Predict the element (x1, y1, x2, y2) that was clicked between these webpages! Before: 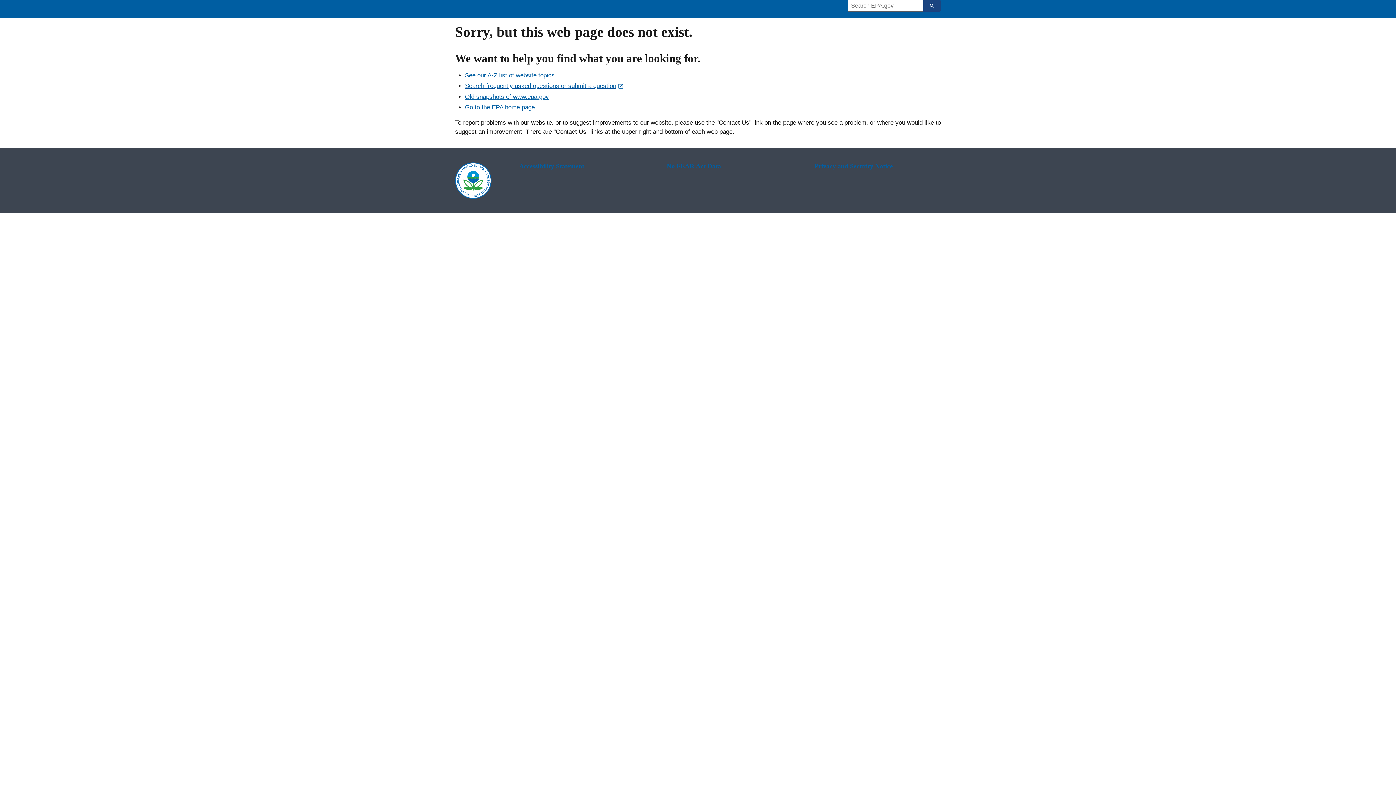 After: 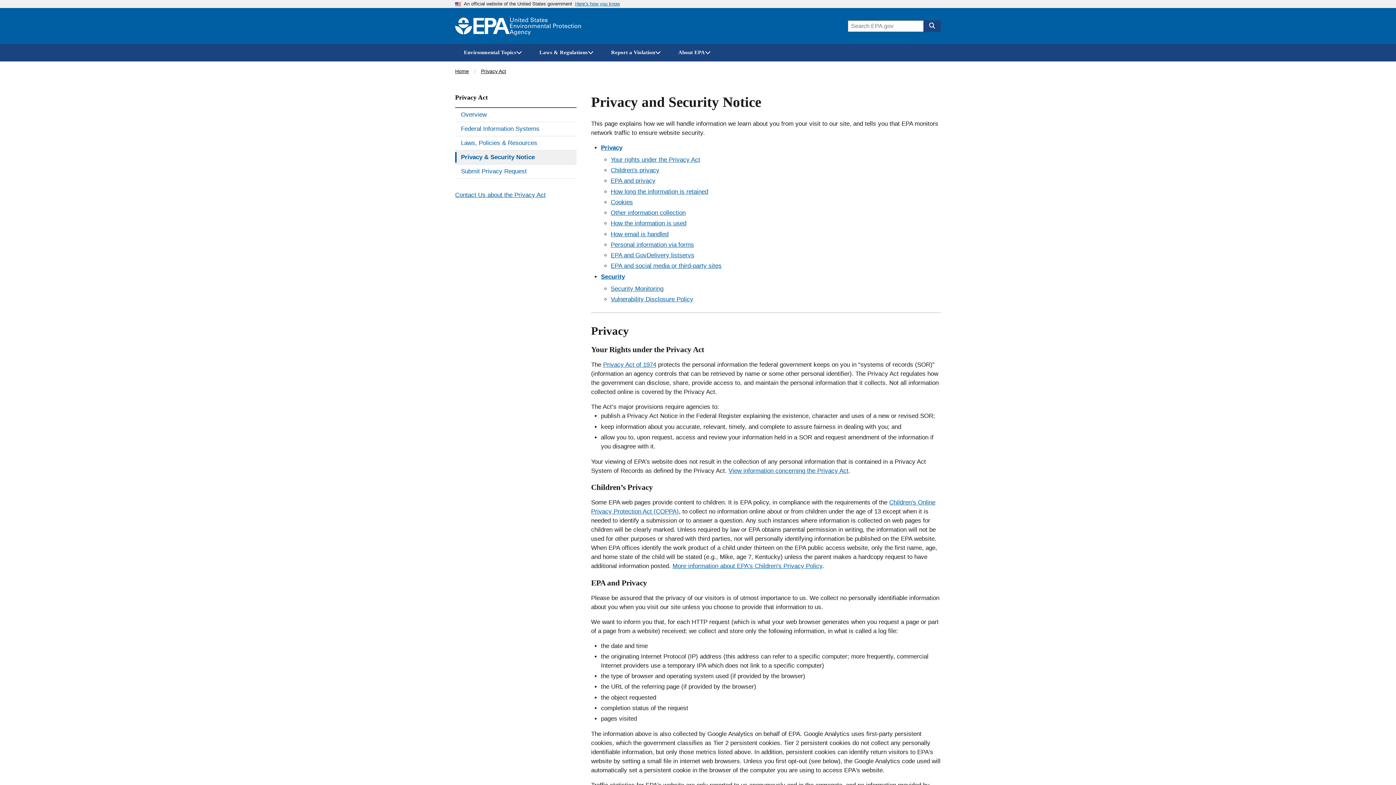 Action: bbox: (814, 162, 941, 170) label: Privacy and Security Notice